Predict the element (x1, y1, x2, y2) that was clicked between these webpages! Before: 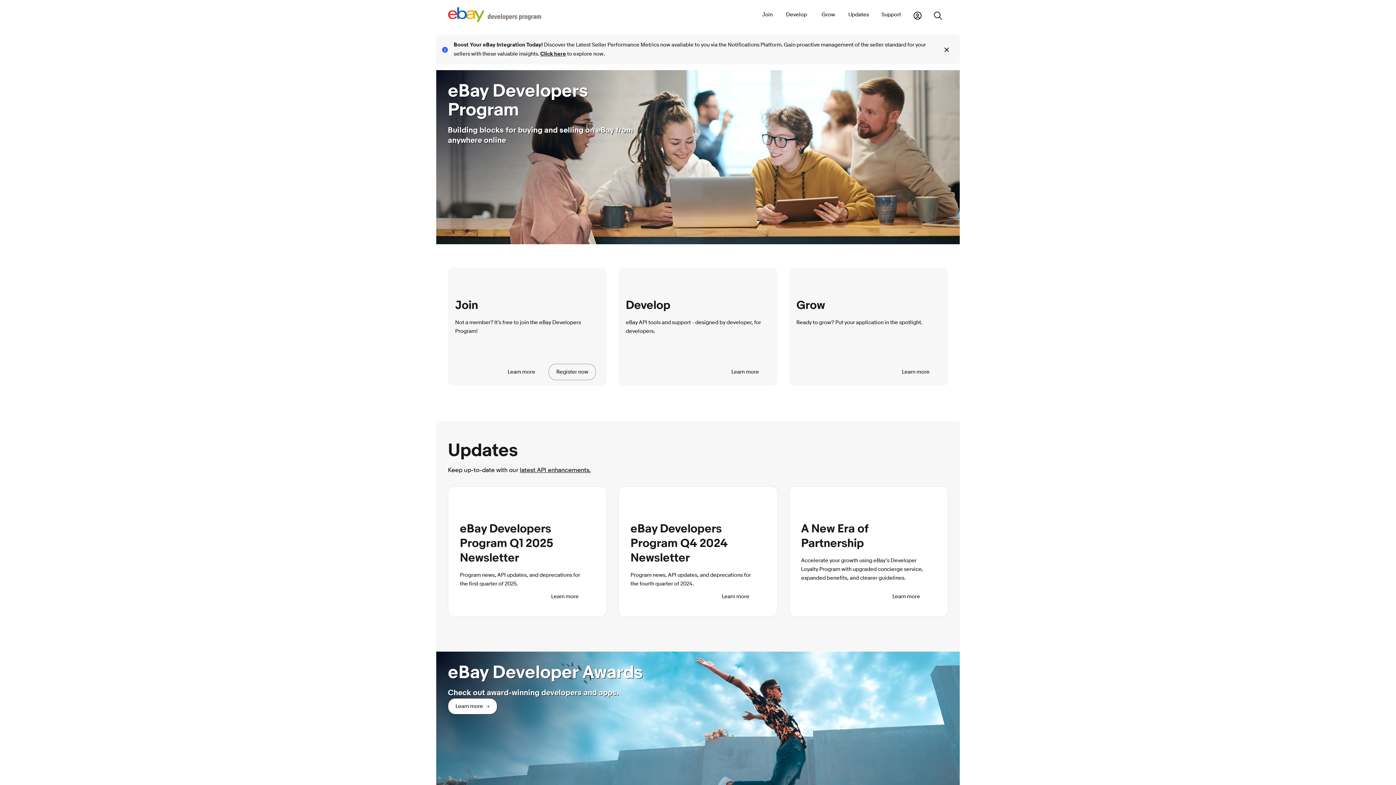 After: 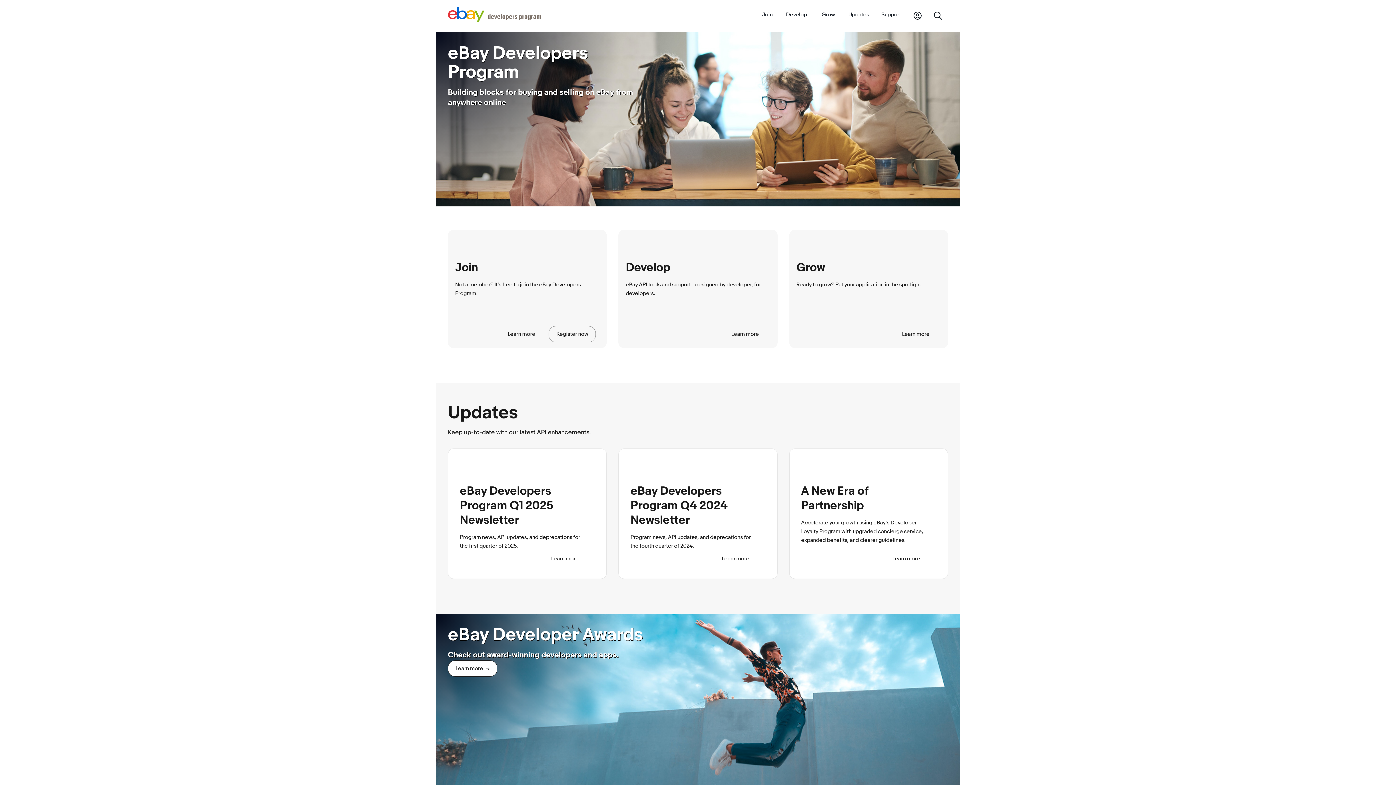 Action: bbox: (939, 42, 954, 56)